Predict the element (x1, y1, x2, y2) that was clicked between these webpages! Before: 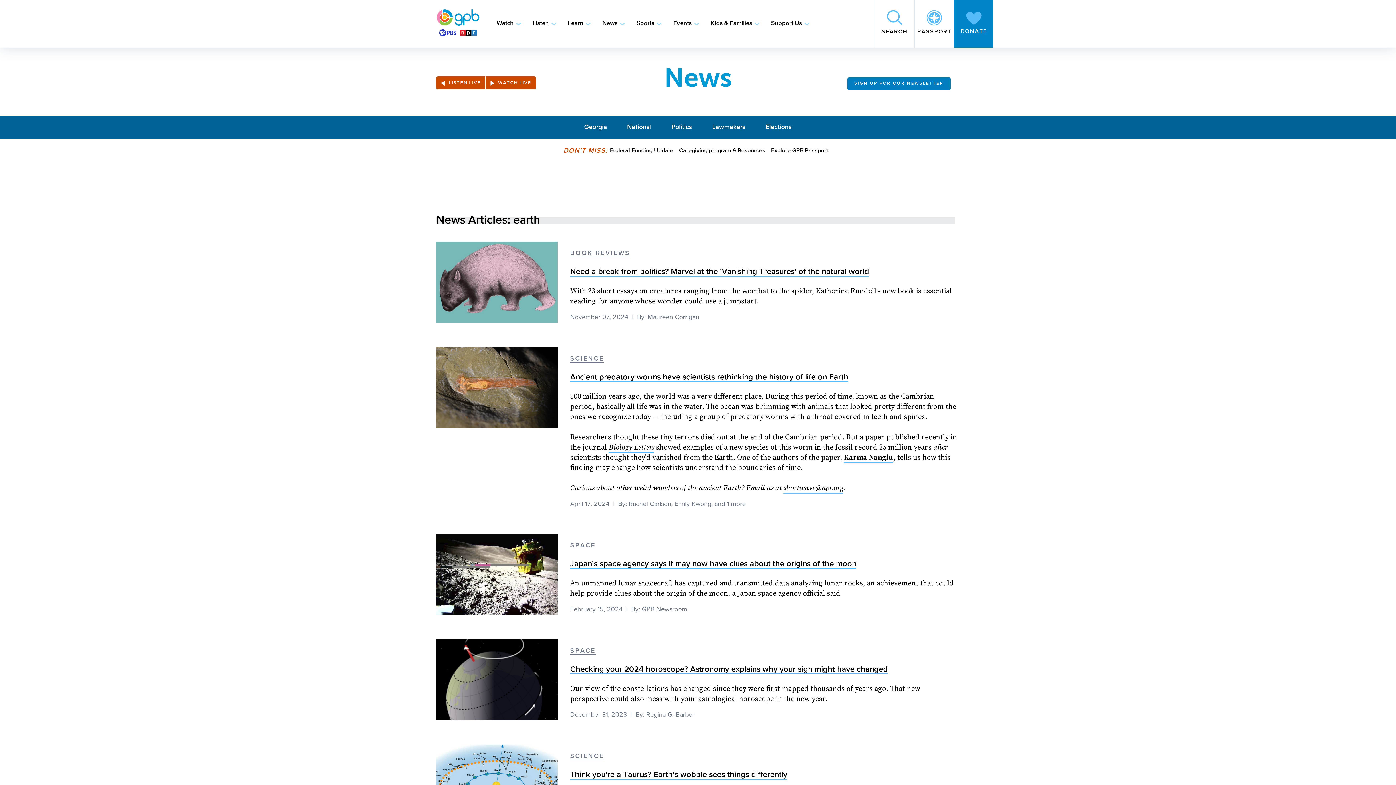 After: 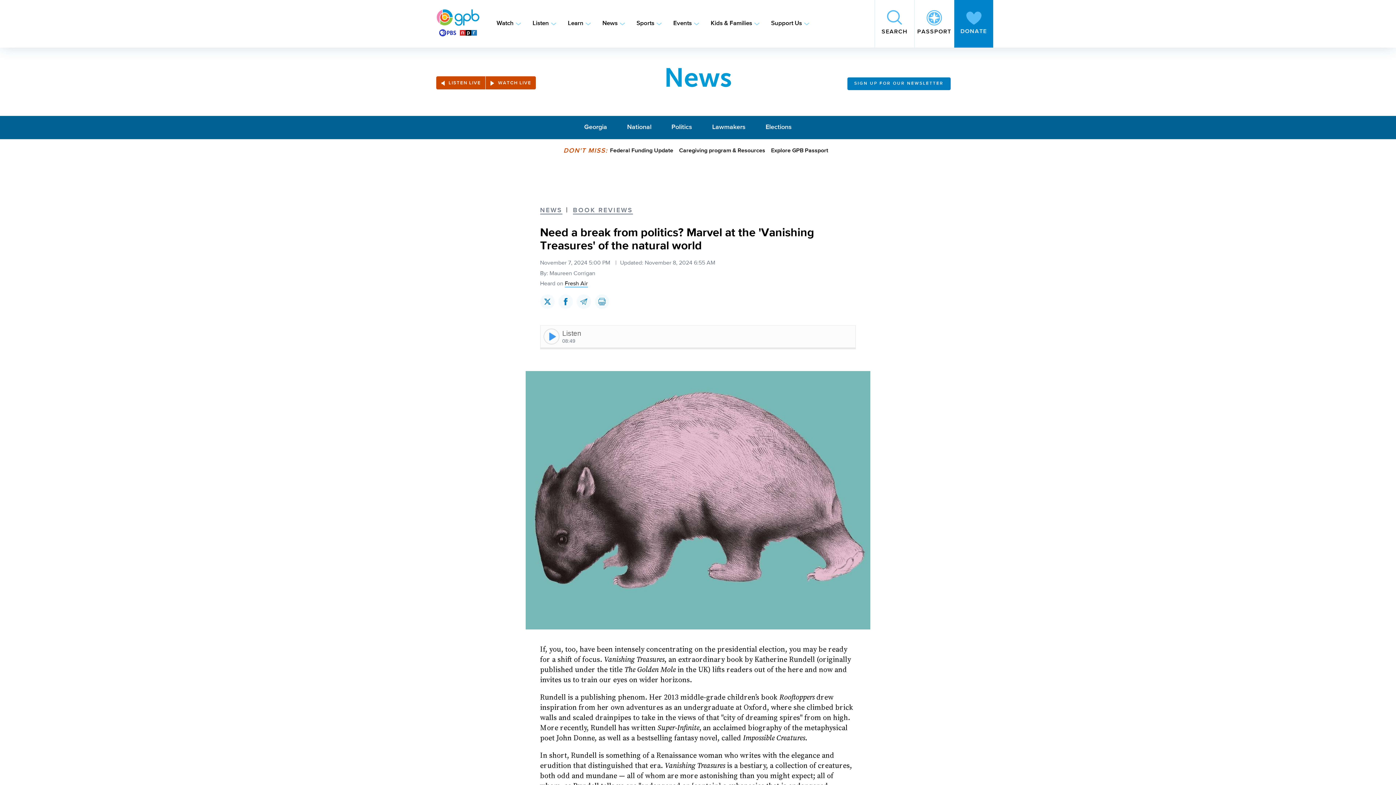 Action: label: Need a break from politics? Marvel at the 'Vanishing Treasures' of the natural world bbox: (570, 268, 869, 276)